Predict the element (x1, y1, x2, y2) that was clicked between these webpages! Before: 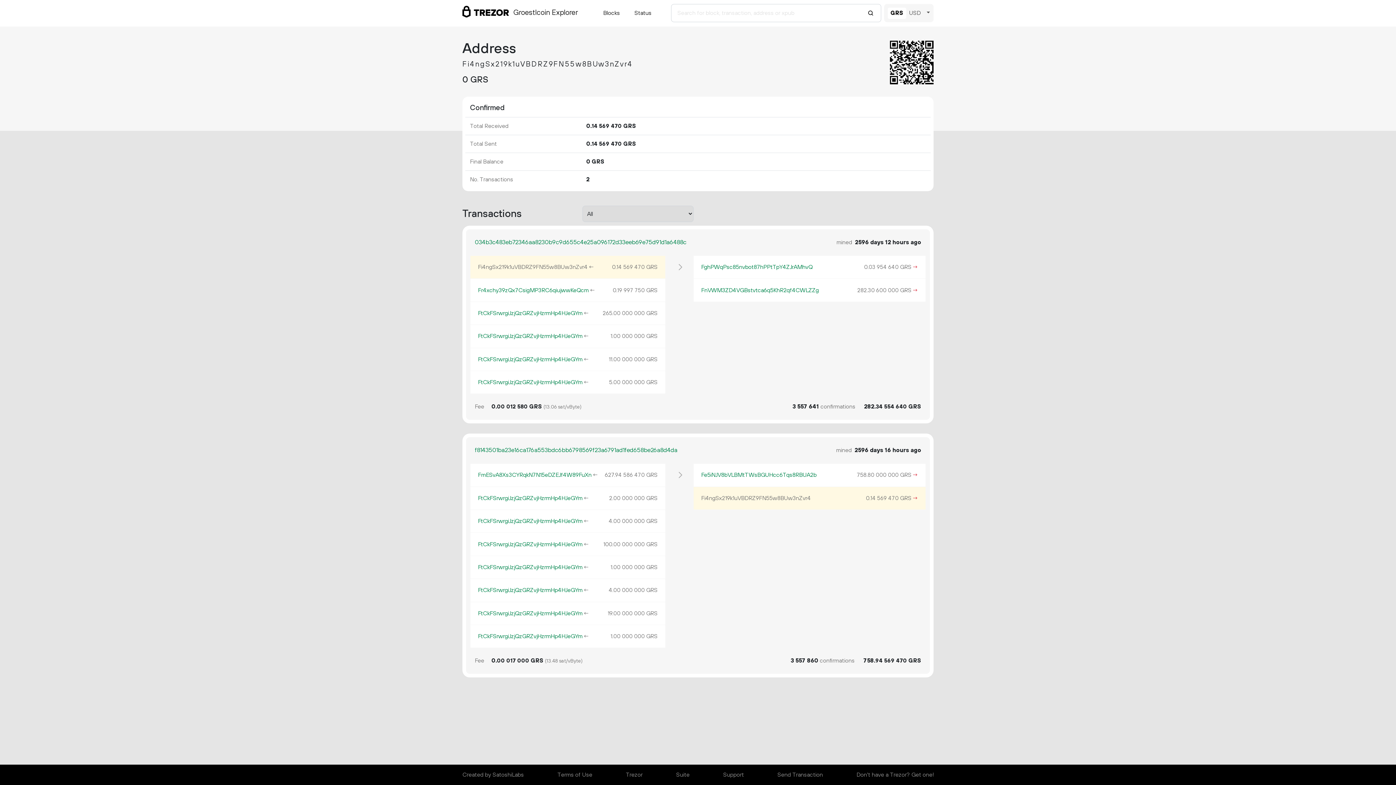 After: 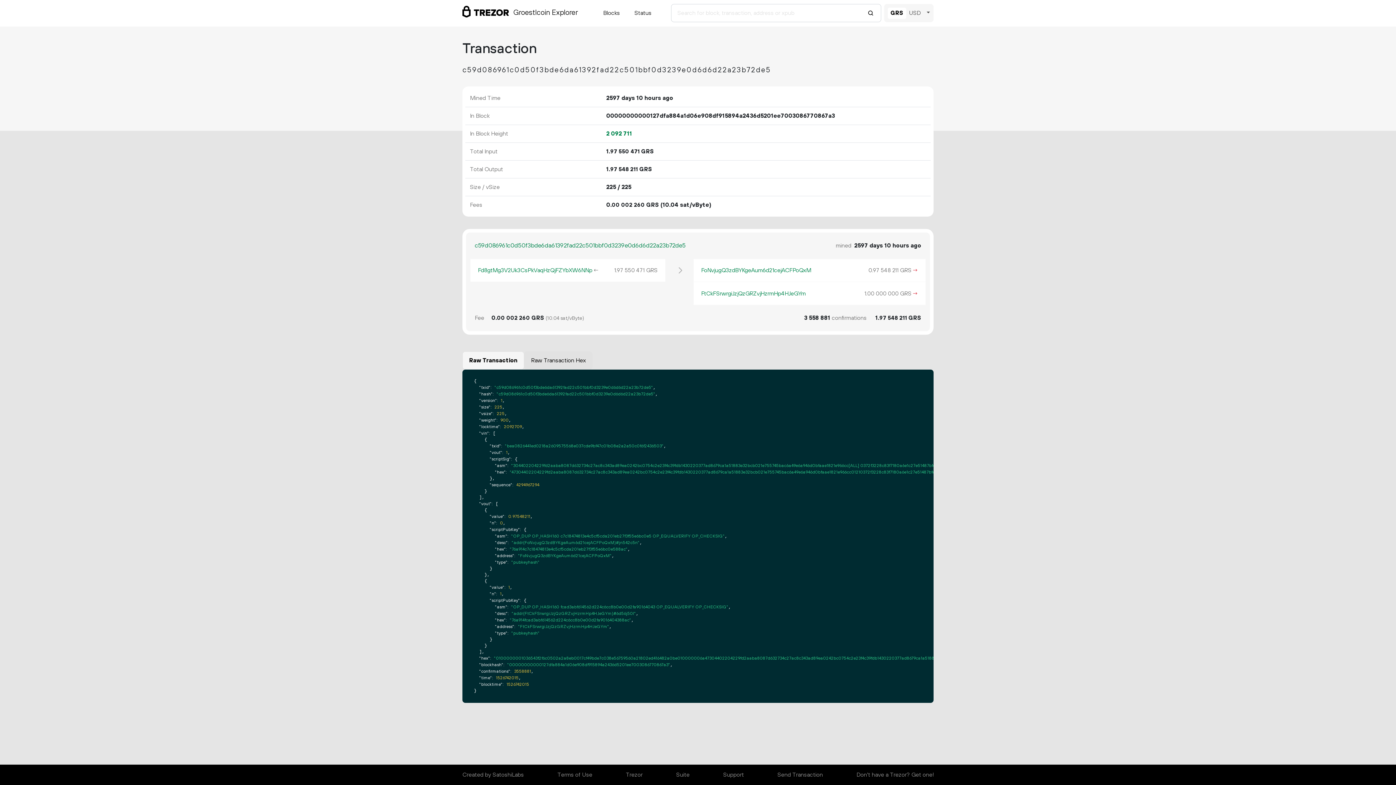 Action: label: ← bbox: (582, 632, 589, 641)